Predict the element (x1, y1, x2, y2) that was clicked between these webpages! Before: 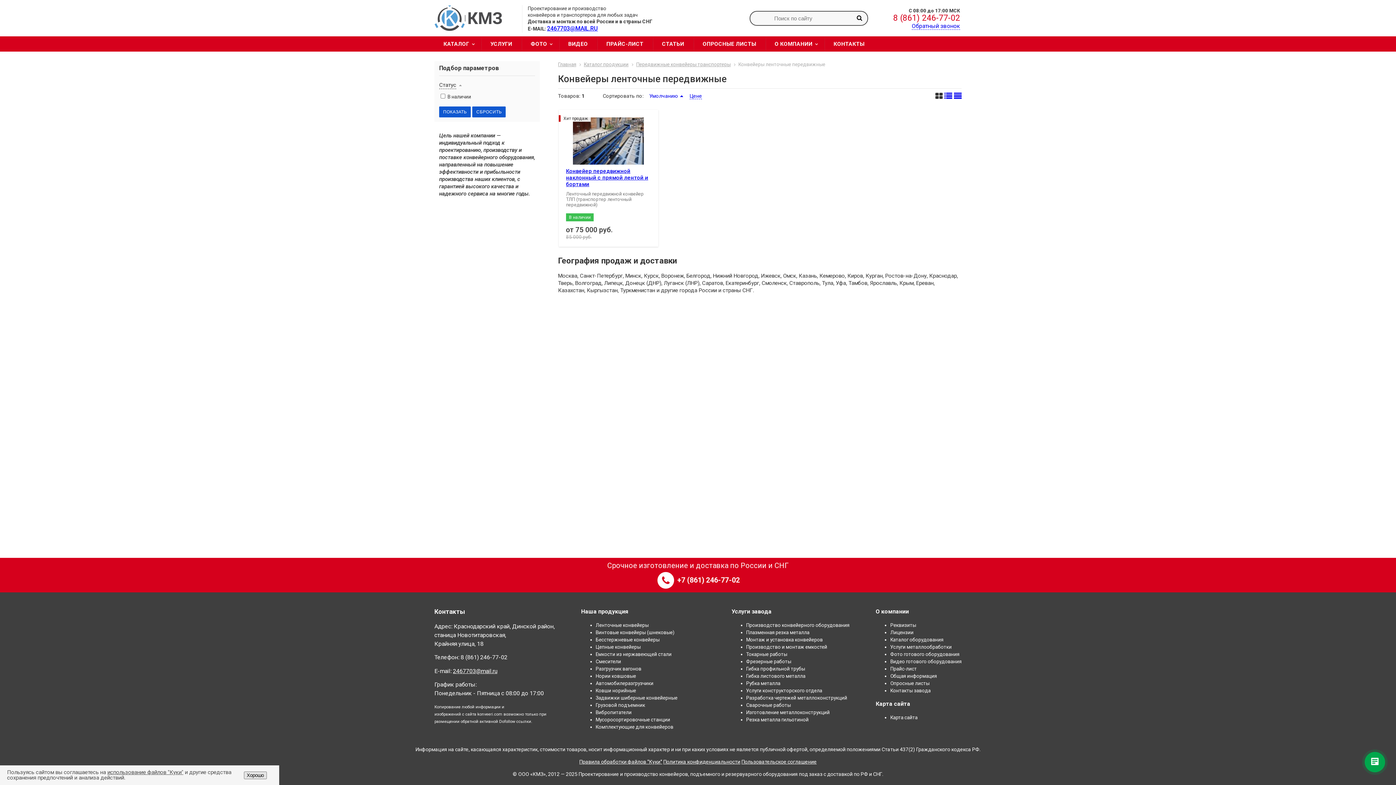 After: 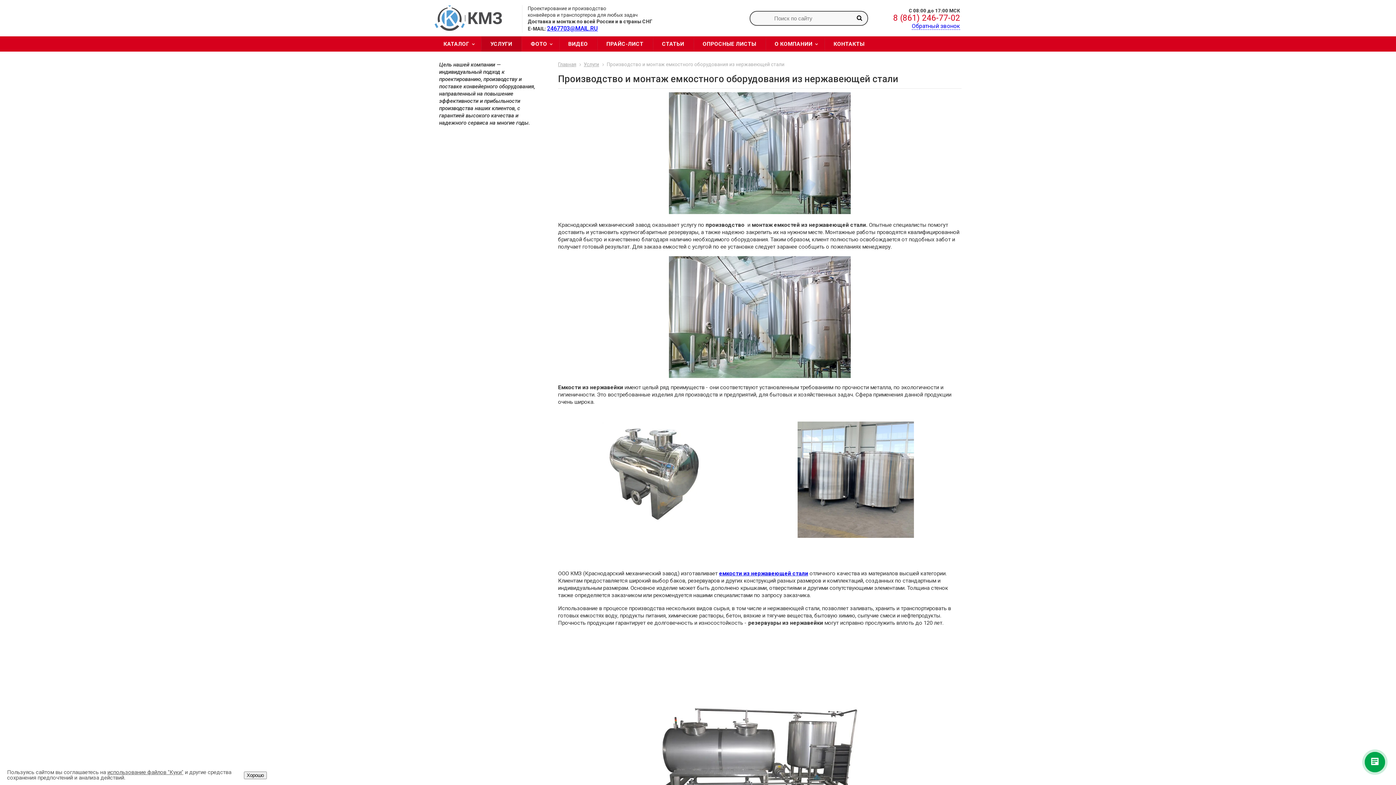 Action: bbox: (746, 644, 827, 650) label: Производство и монтаж емкостей